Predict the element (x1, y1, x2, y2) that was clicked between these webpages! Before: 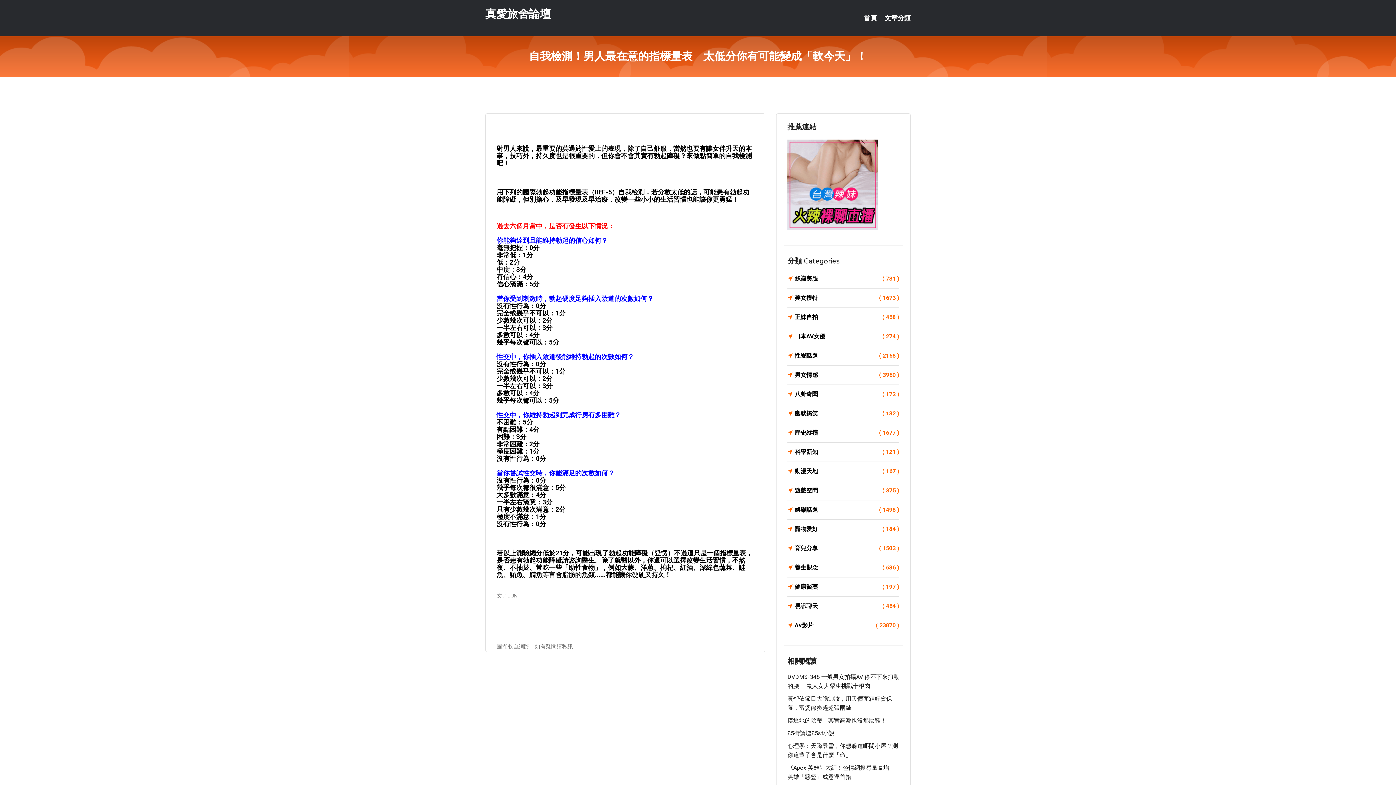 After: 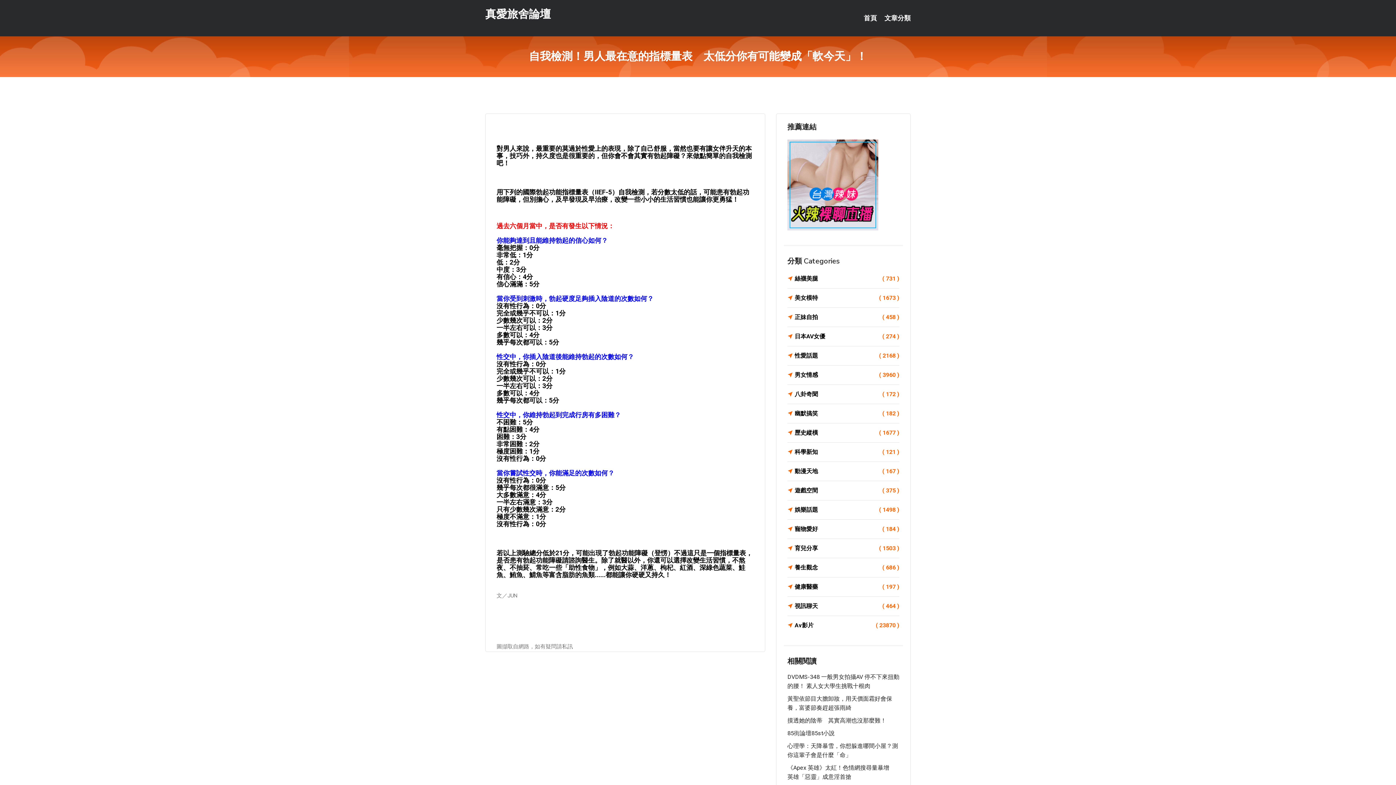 Action: bbox: (787, 181, 878, 187)